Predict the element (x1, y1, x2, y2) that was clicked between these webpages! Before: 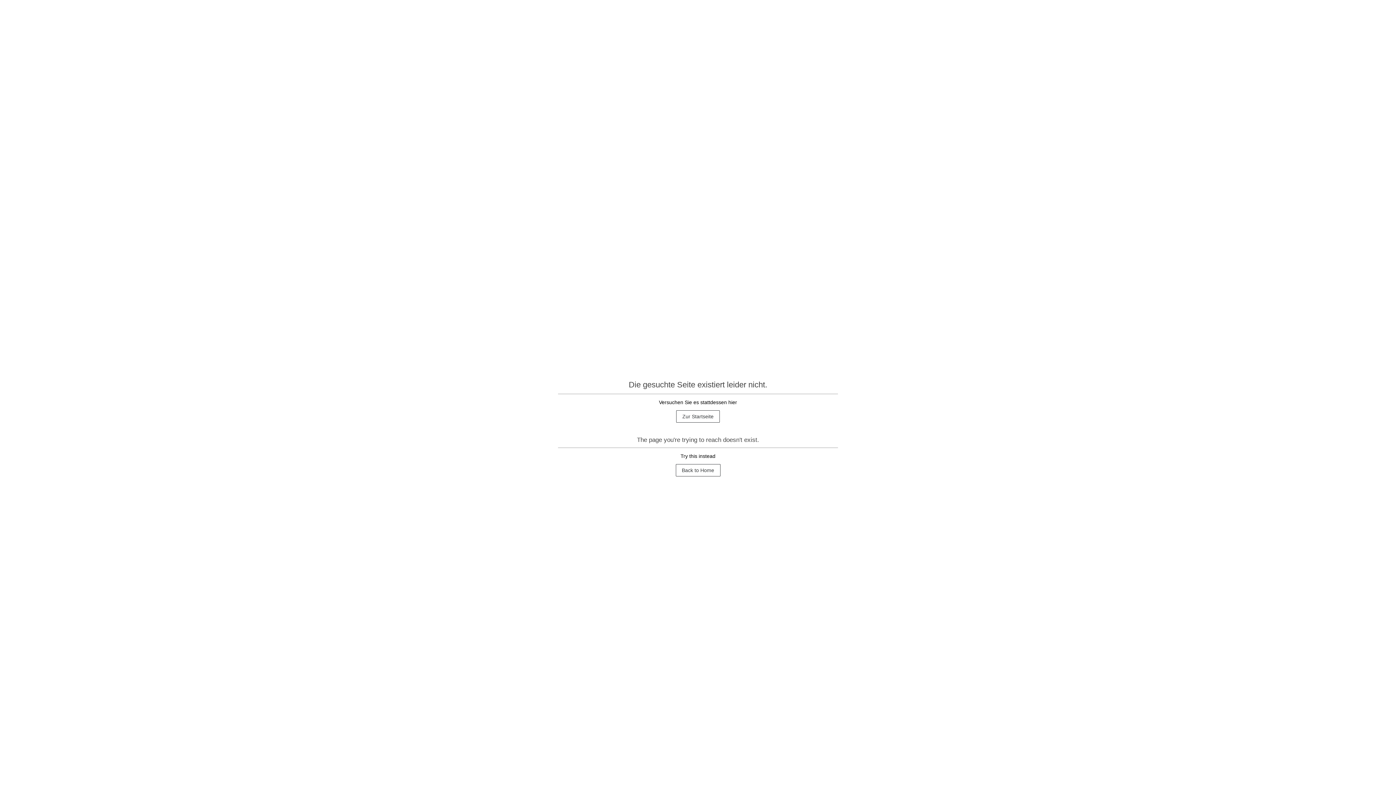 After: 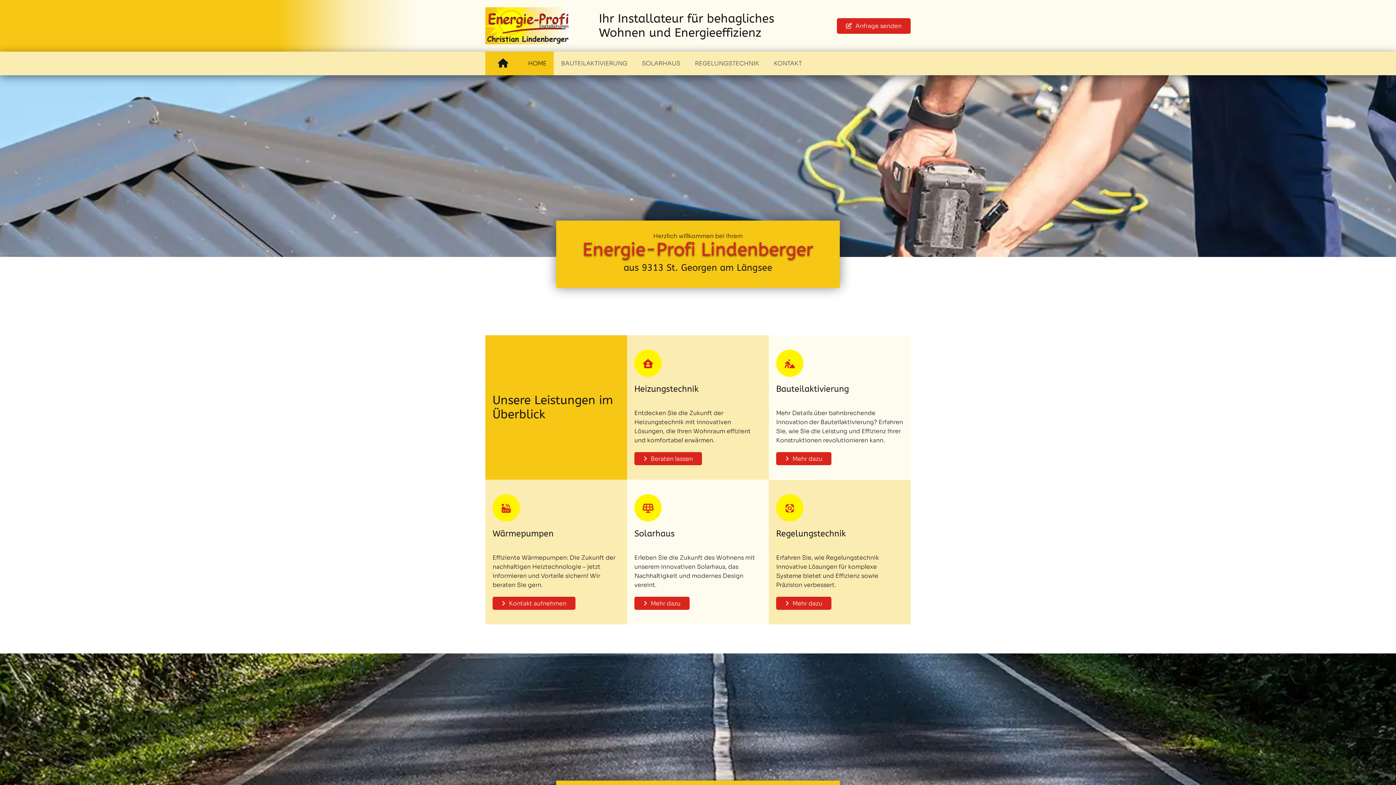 Action: bbox: (676, 410, 720, 422) label: Zur Startseite